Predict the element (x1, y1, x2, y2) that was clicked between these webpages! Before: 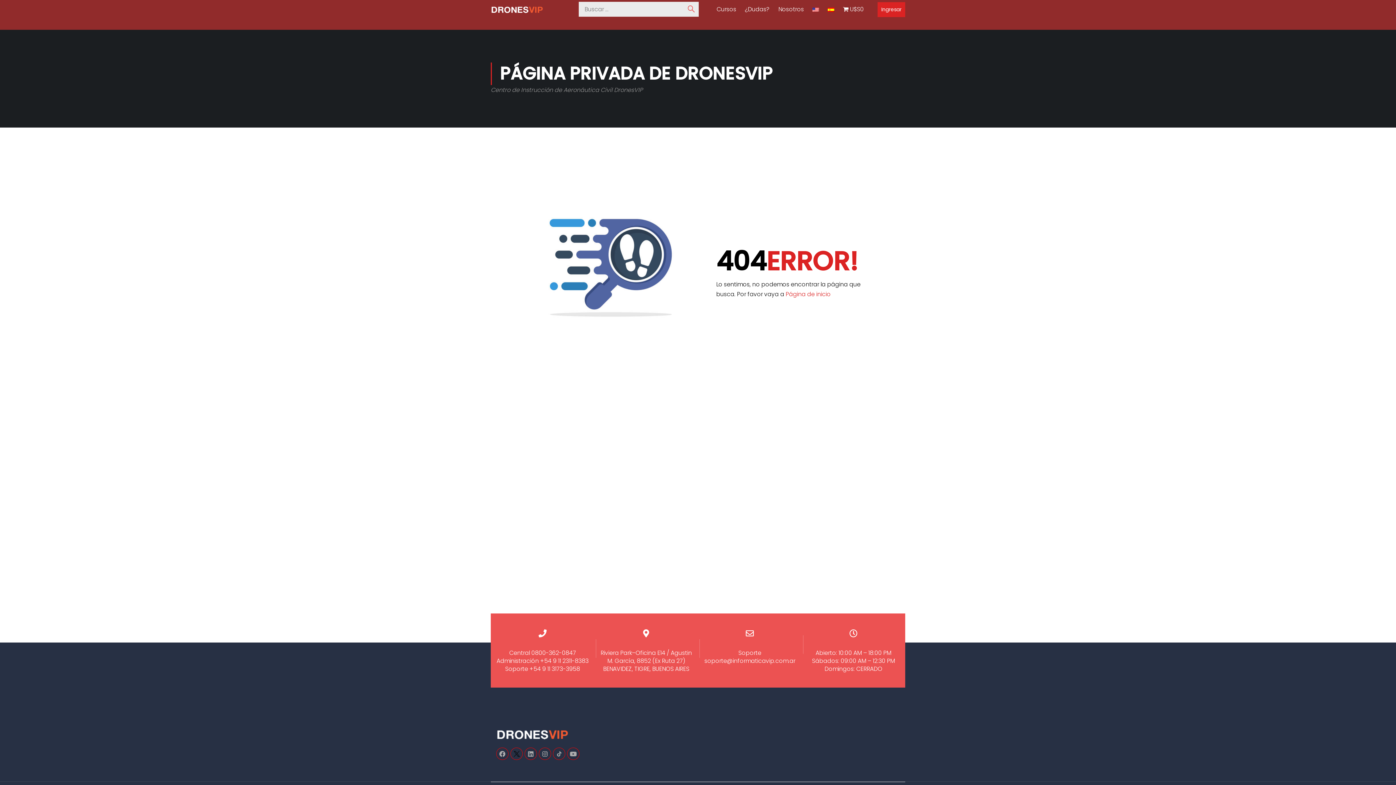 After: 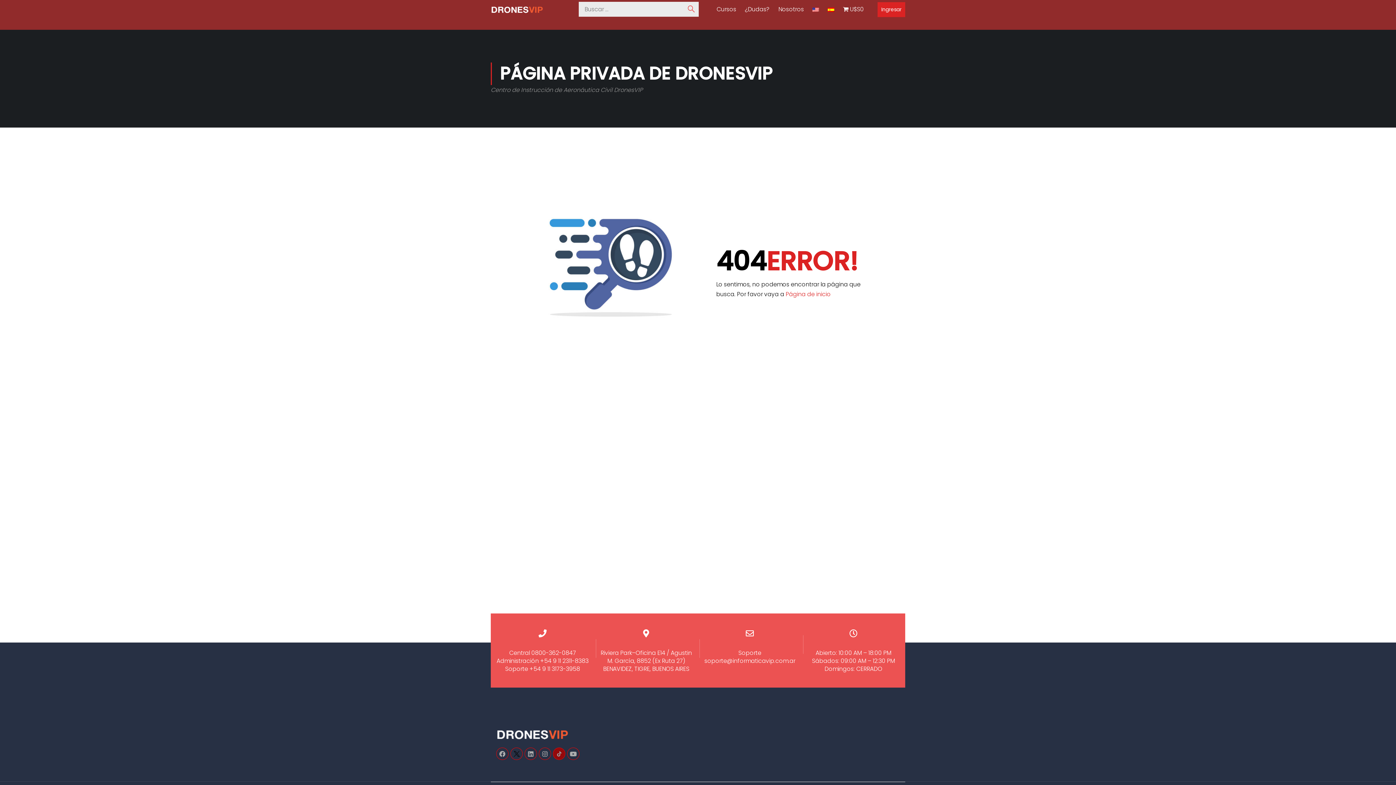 Action: bbox: (553, 748, 565, 760)